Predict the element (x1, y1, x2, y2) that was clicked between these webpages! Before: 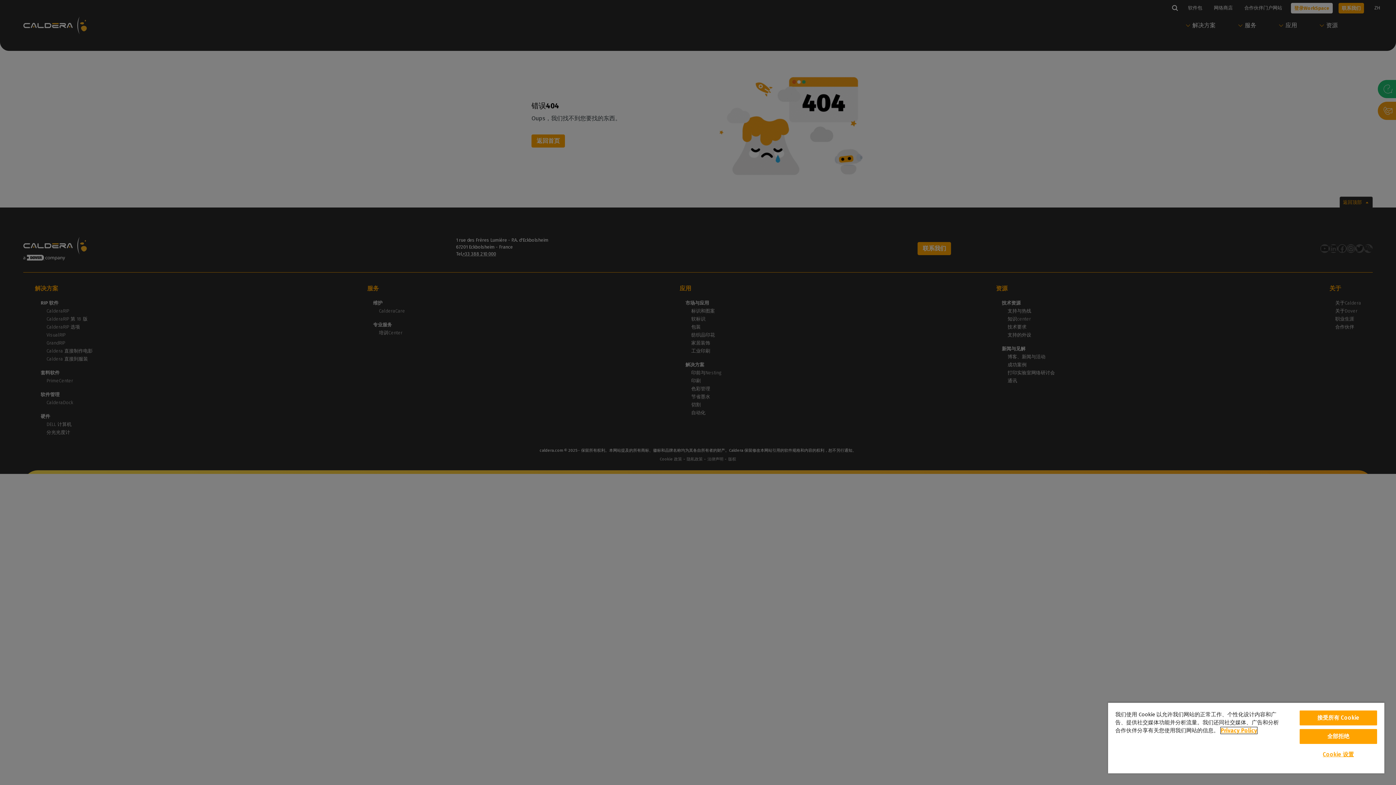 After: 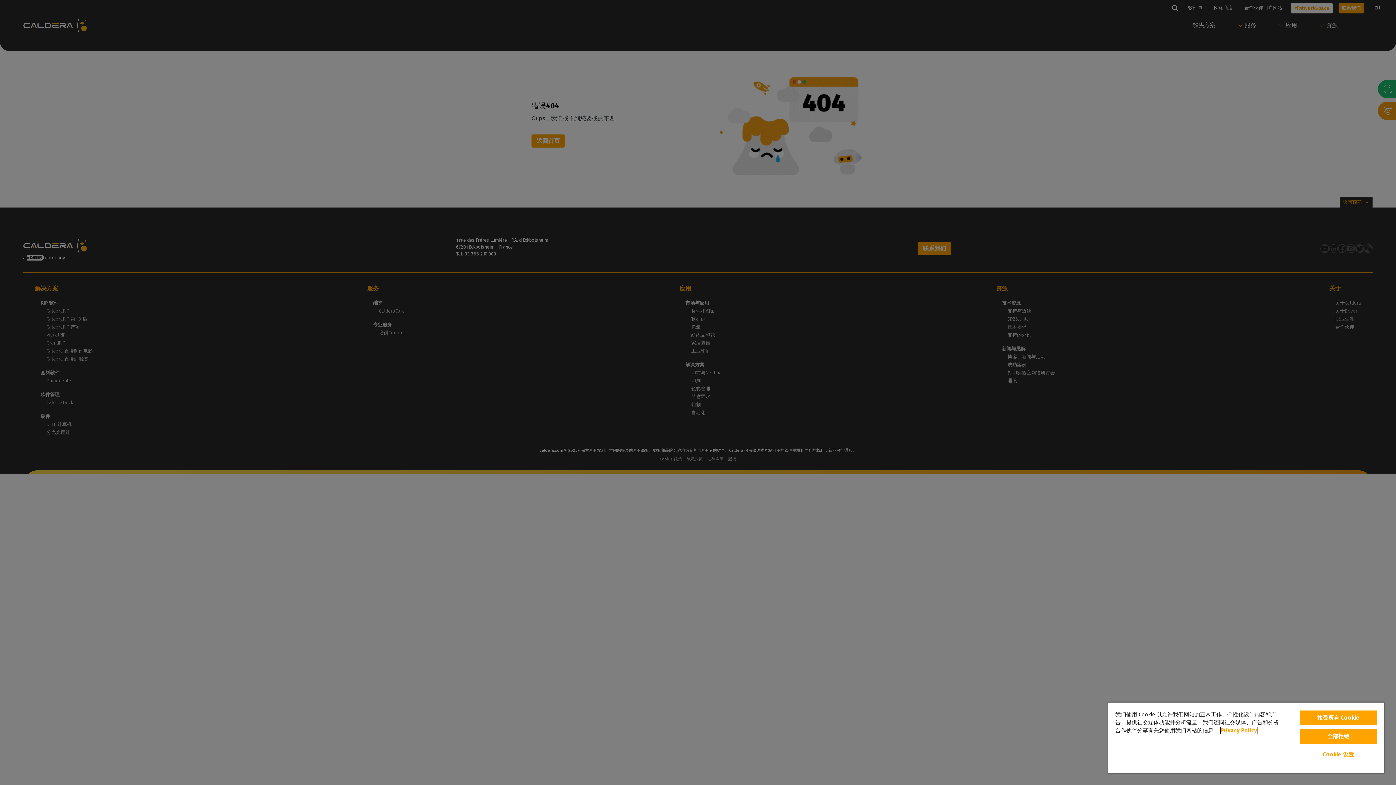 Action: label: 有关您的隐私的更多信息, 在新窗口中打开 bbox: (1221, 727, 1257, 734)